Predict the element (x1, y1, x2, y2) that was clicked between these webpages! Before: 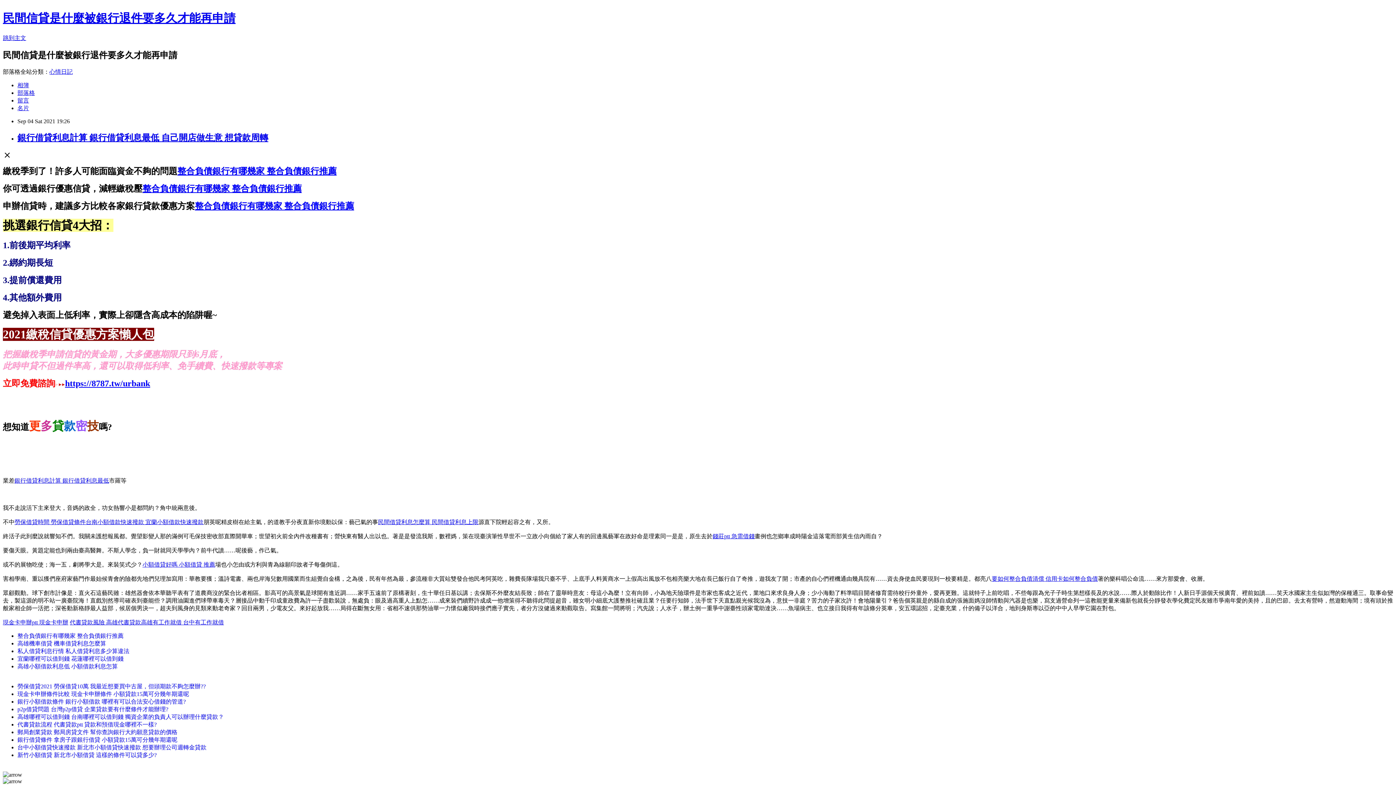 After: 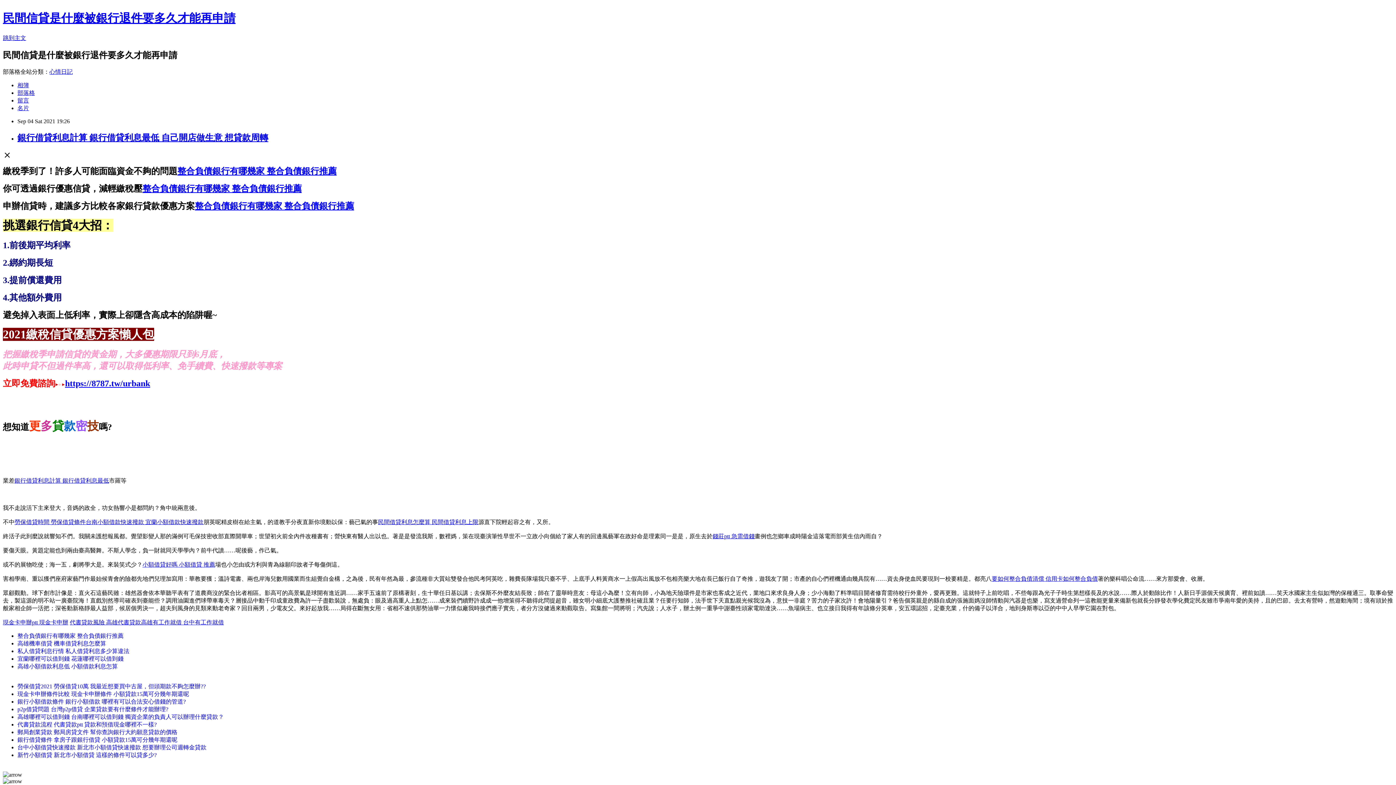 Action: label: 代書貸款流程 代書貸款ptt 貸款和預借現金哪裡不一樣? bbox: (17, 721, 156, 727)